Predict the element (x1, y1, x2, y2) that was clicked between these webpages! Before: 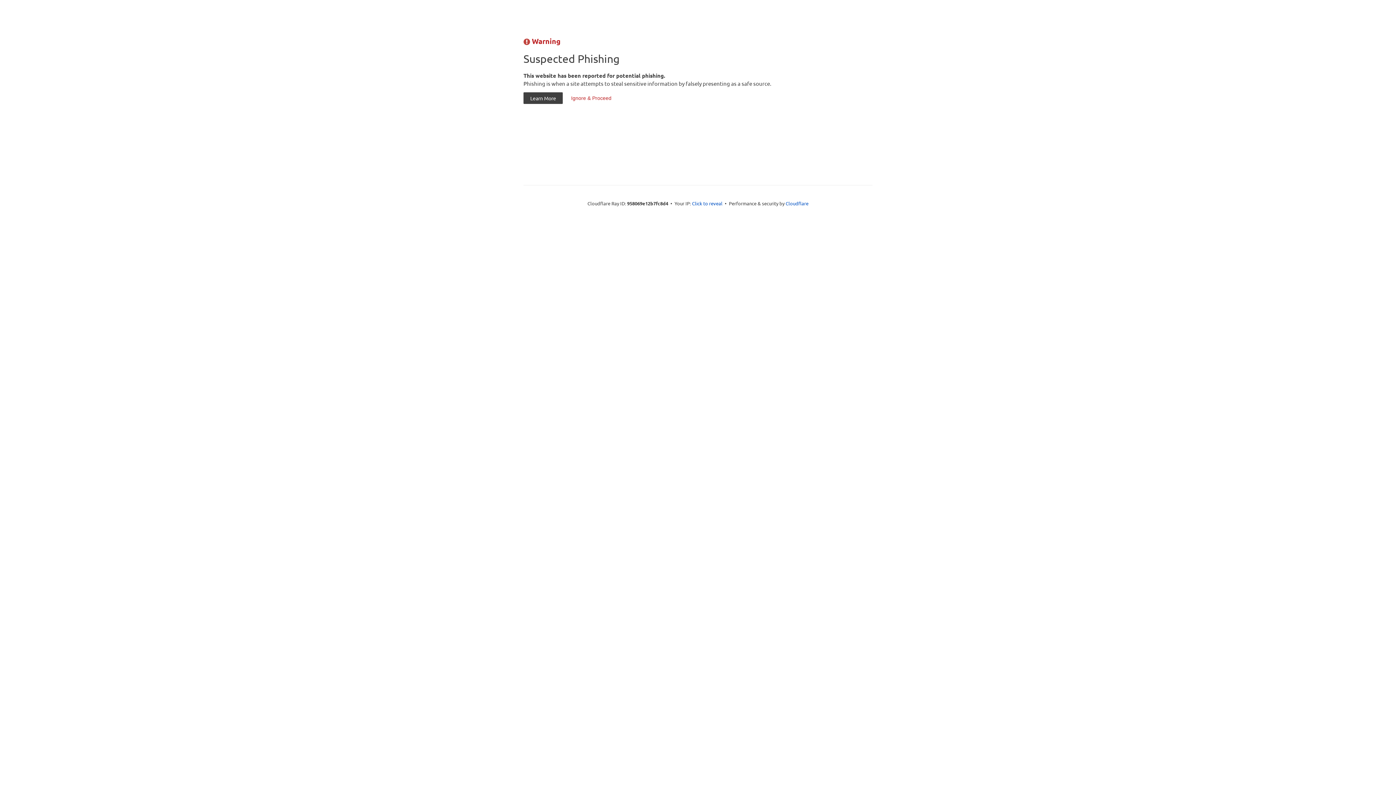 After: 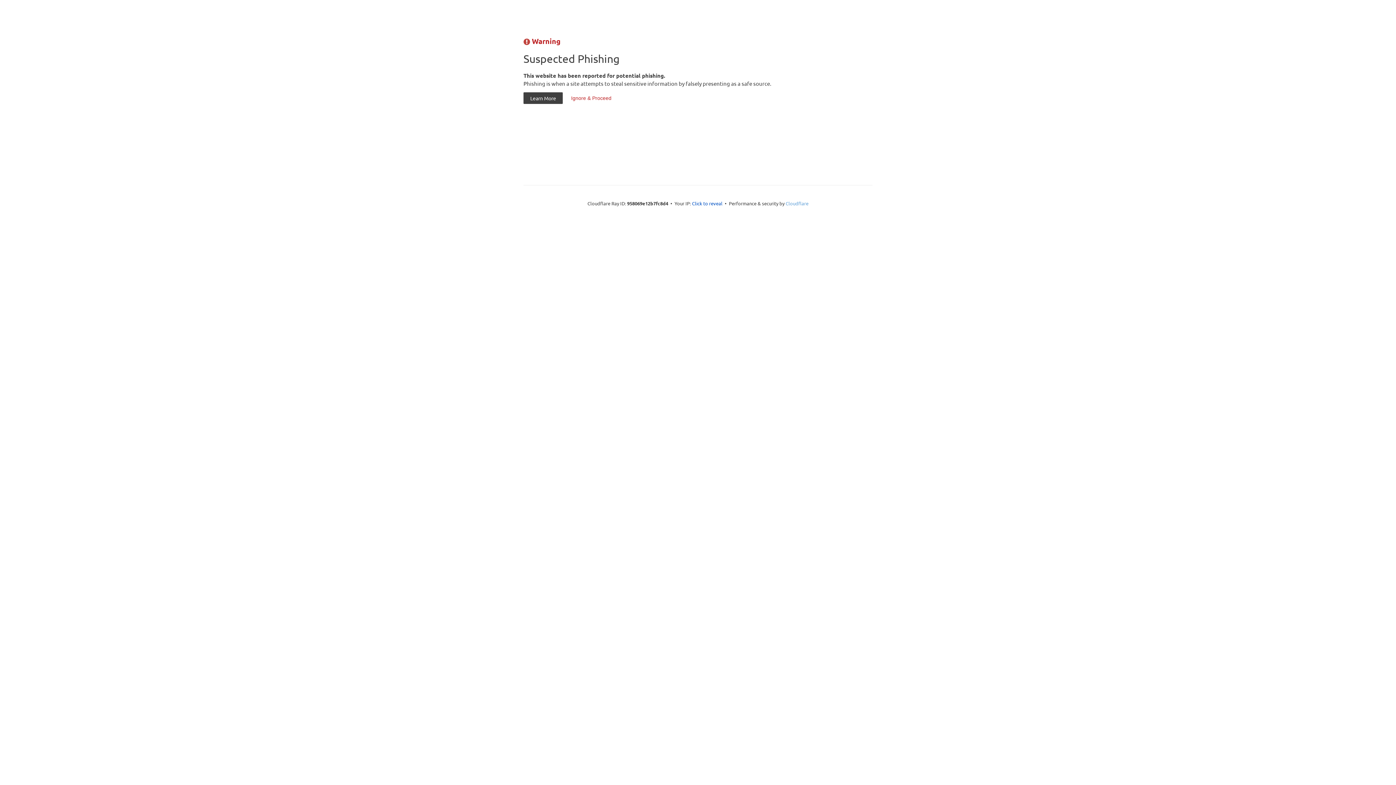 Action: label: Cloudflare bbox: (785, 200, 808, 206)